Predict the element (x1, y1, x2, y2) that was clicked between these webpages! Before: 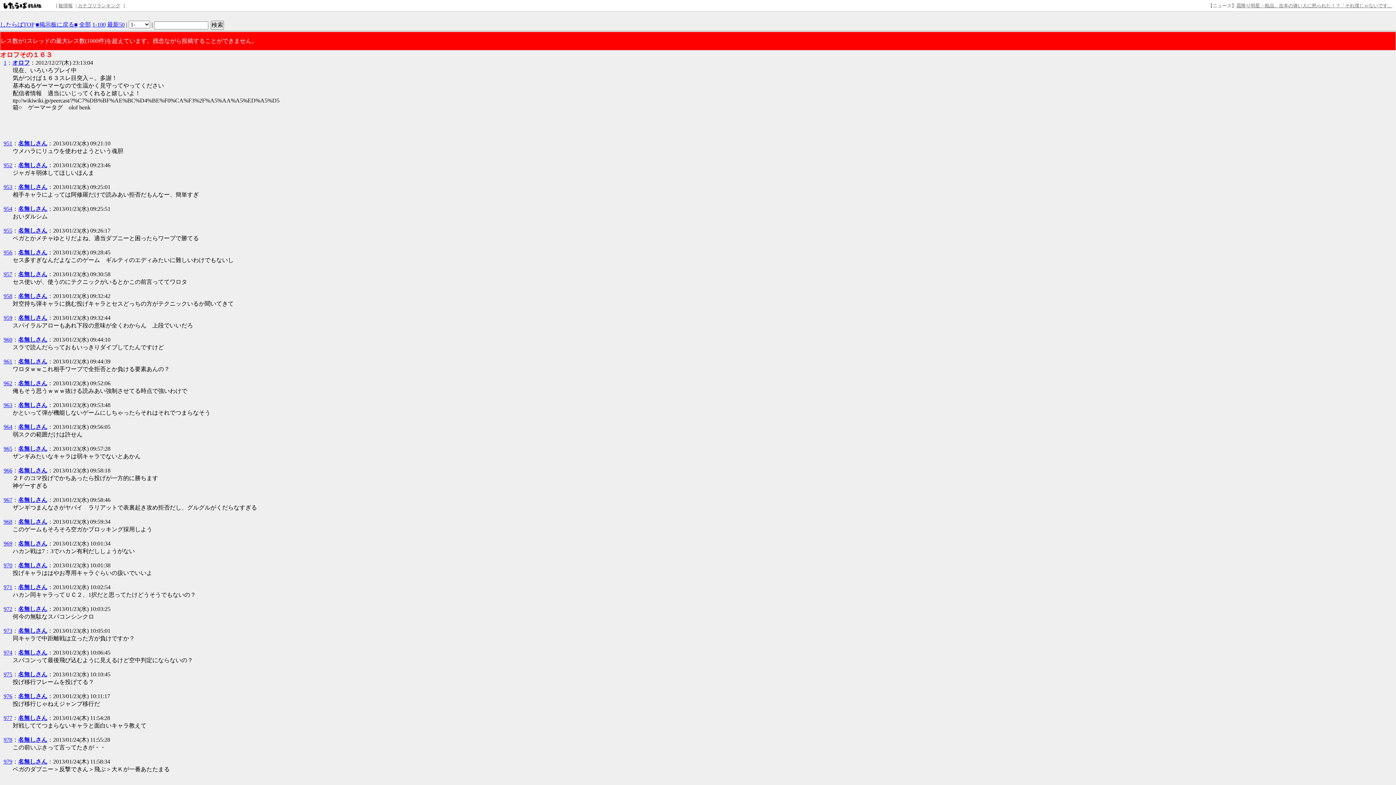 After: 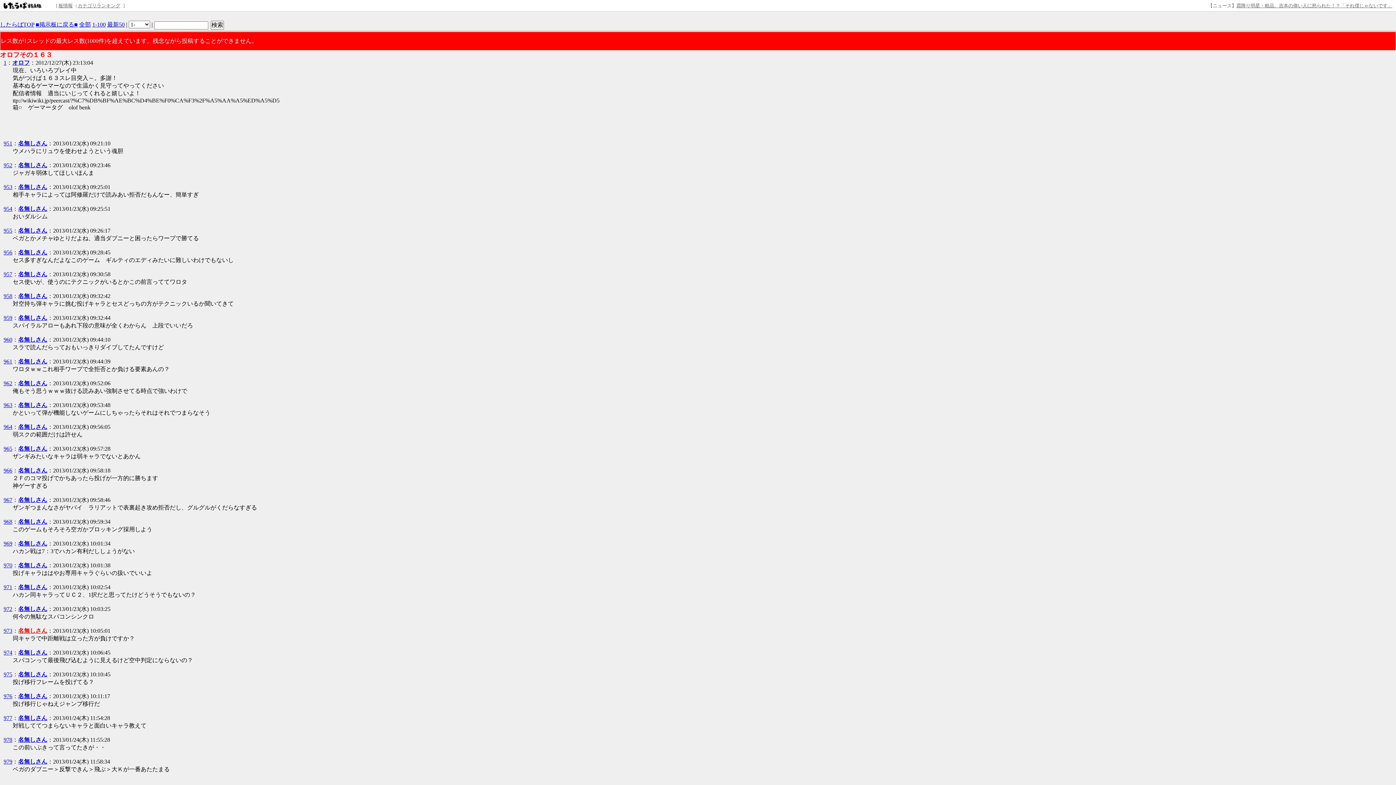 Action: label: 名無しさん bbox: (18, 628, 47, 634)